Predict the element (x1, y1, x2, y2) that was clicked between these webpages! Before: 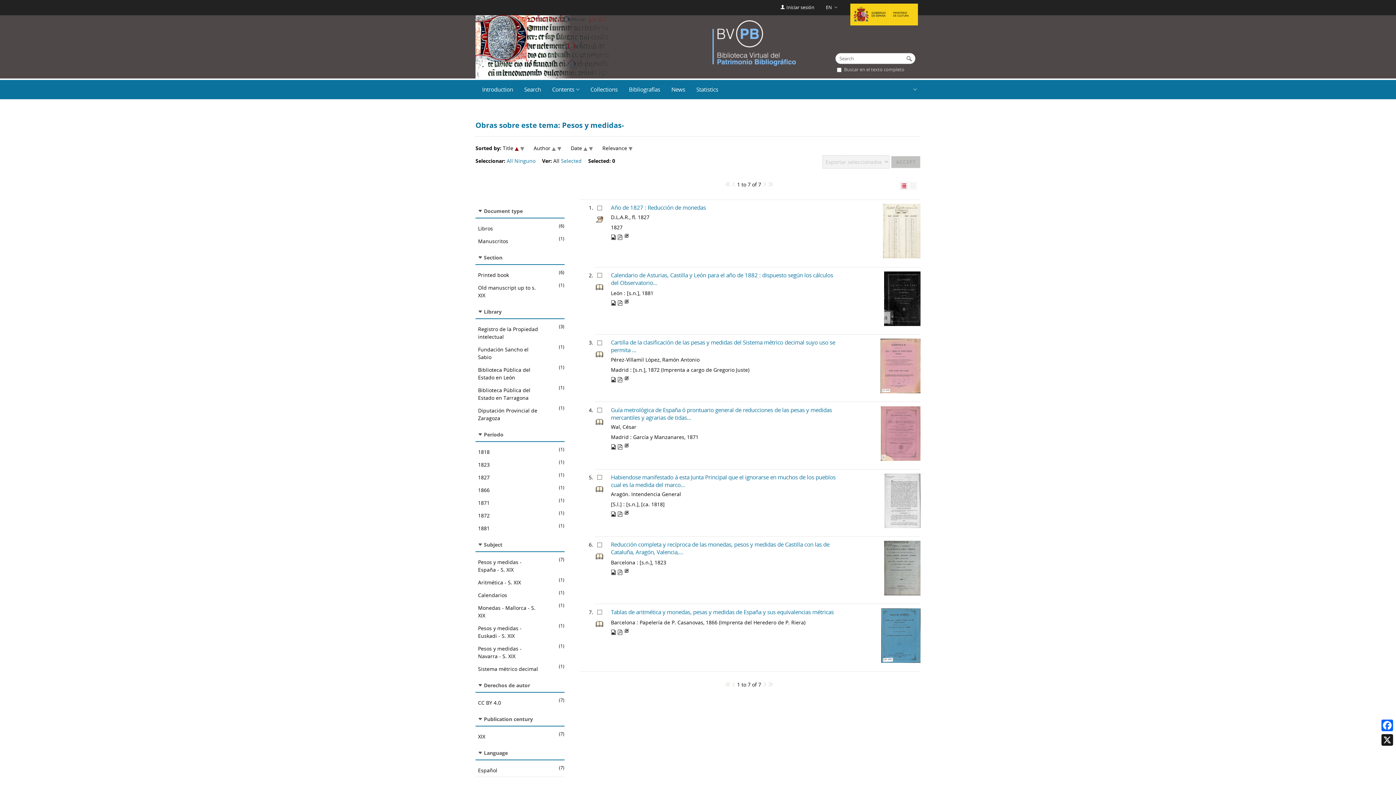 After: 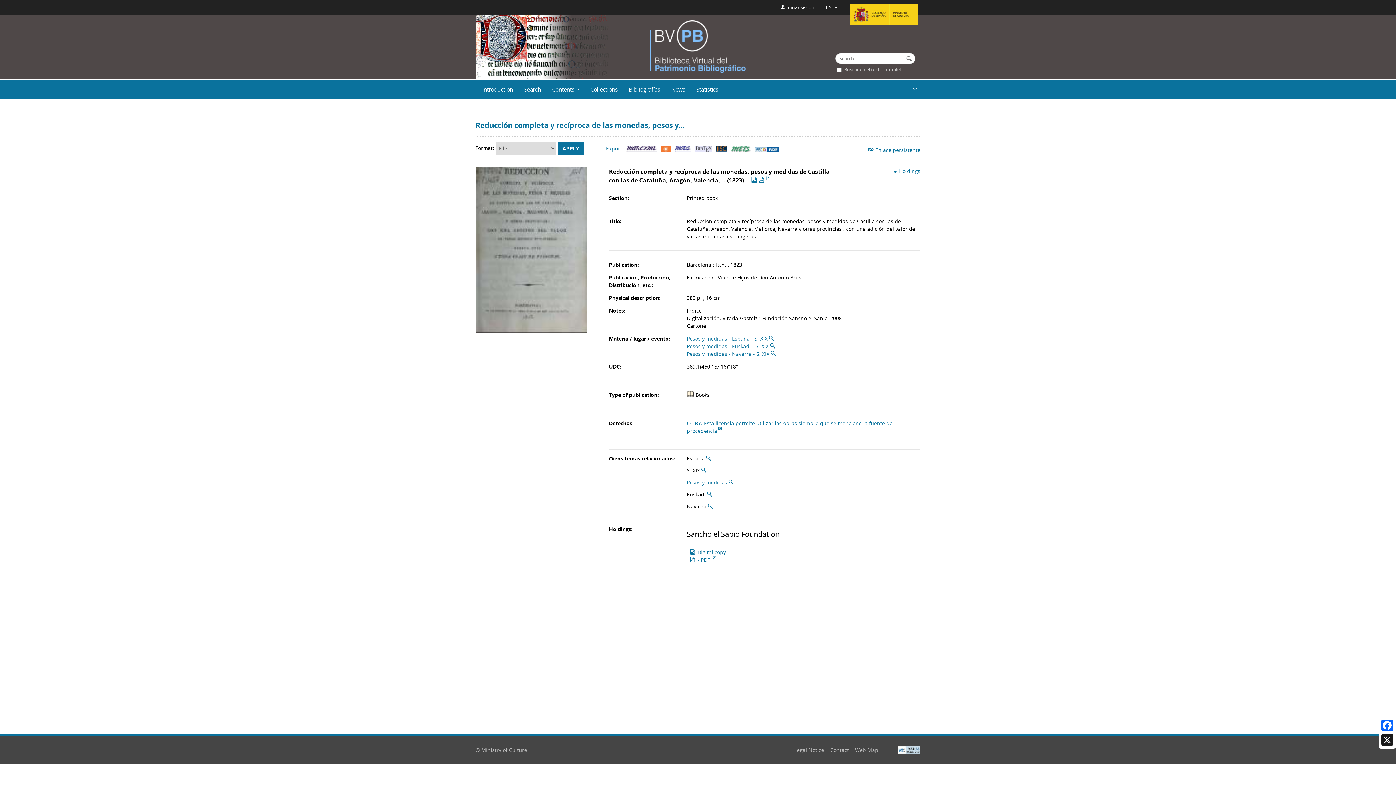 Action: label: Fundación Sancho el Sabio bbox: (475, 343, 540, 363)